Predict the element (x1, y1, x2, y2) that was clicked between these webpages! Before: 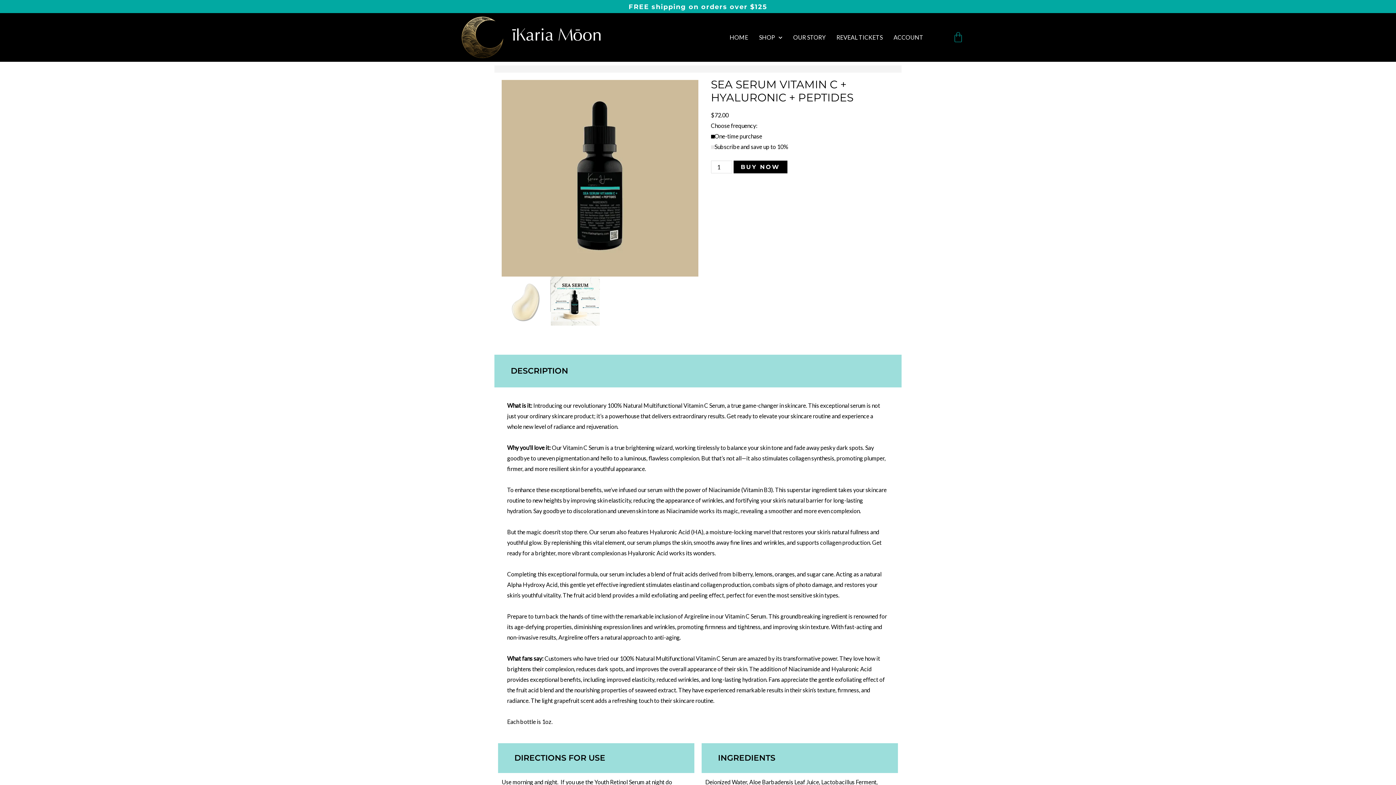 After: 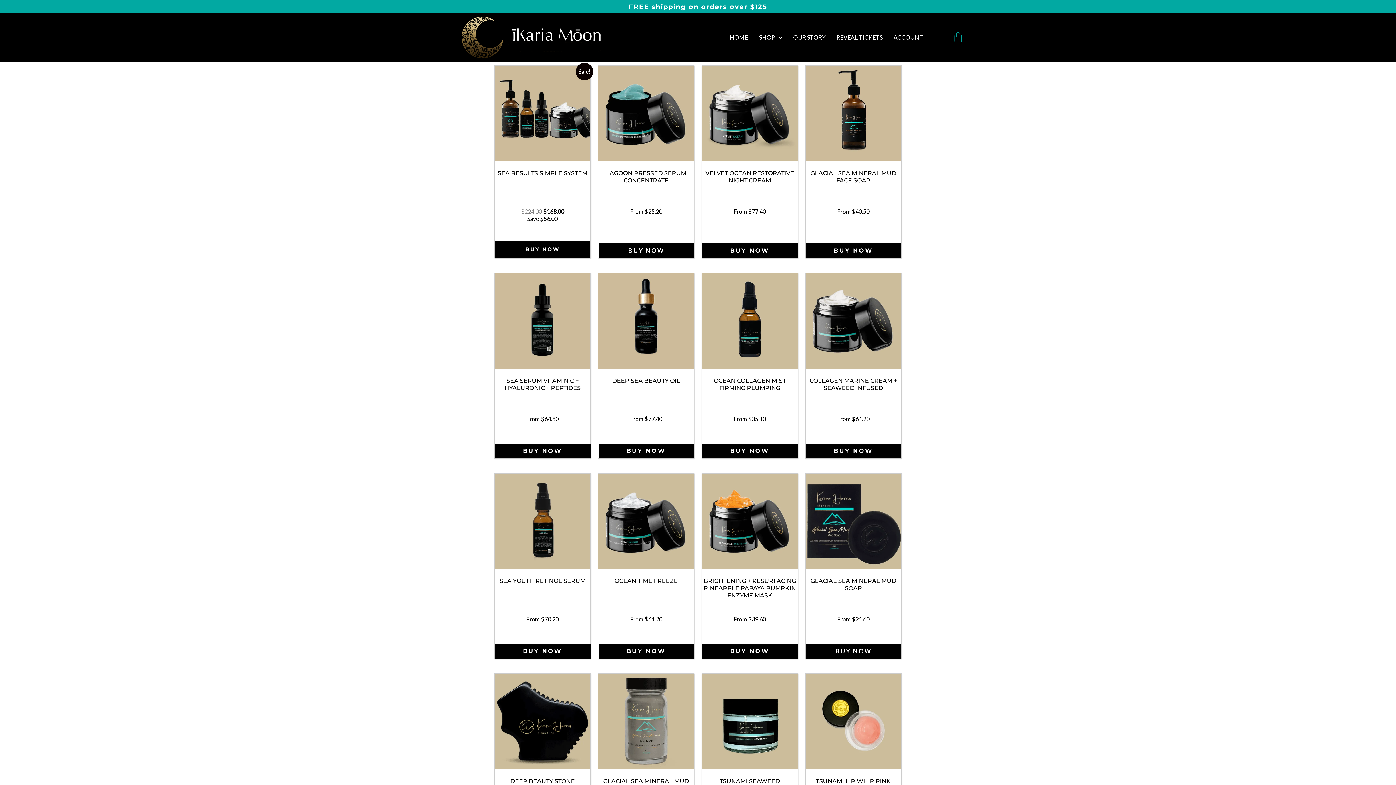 Action: label: SHOP bbox: (755, 29, 786, 45)